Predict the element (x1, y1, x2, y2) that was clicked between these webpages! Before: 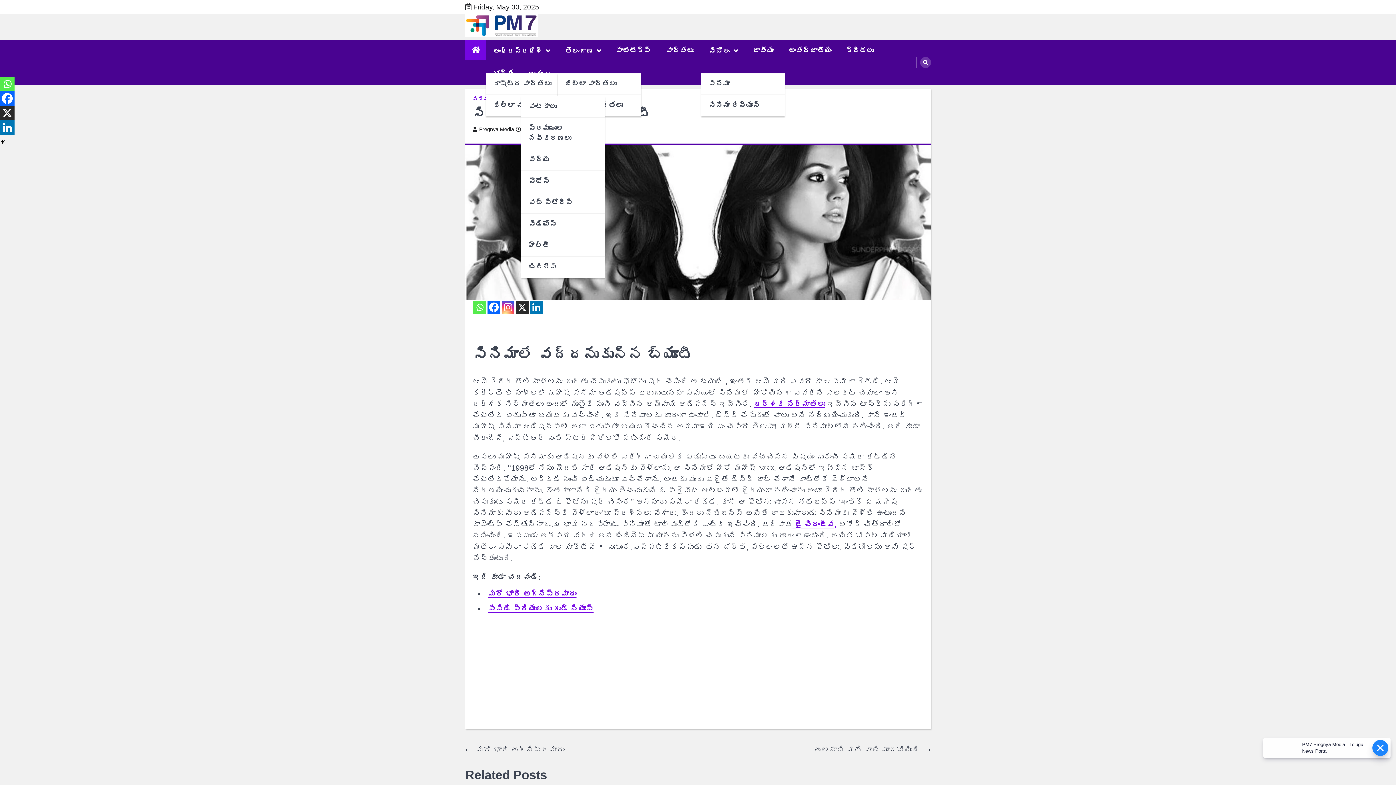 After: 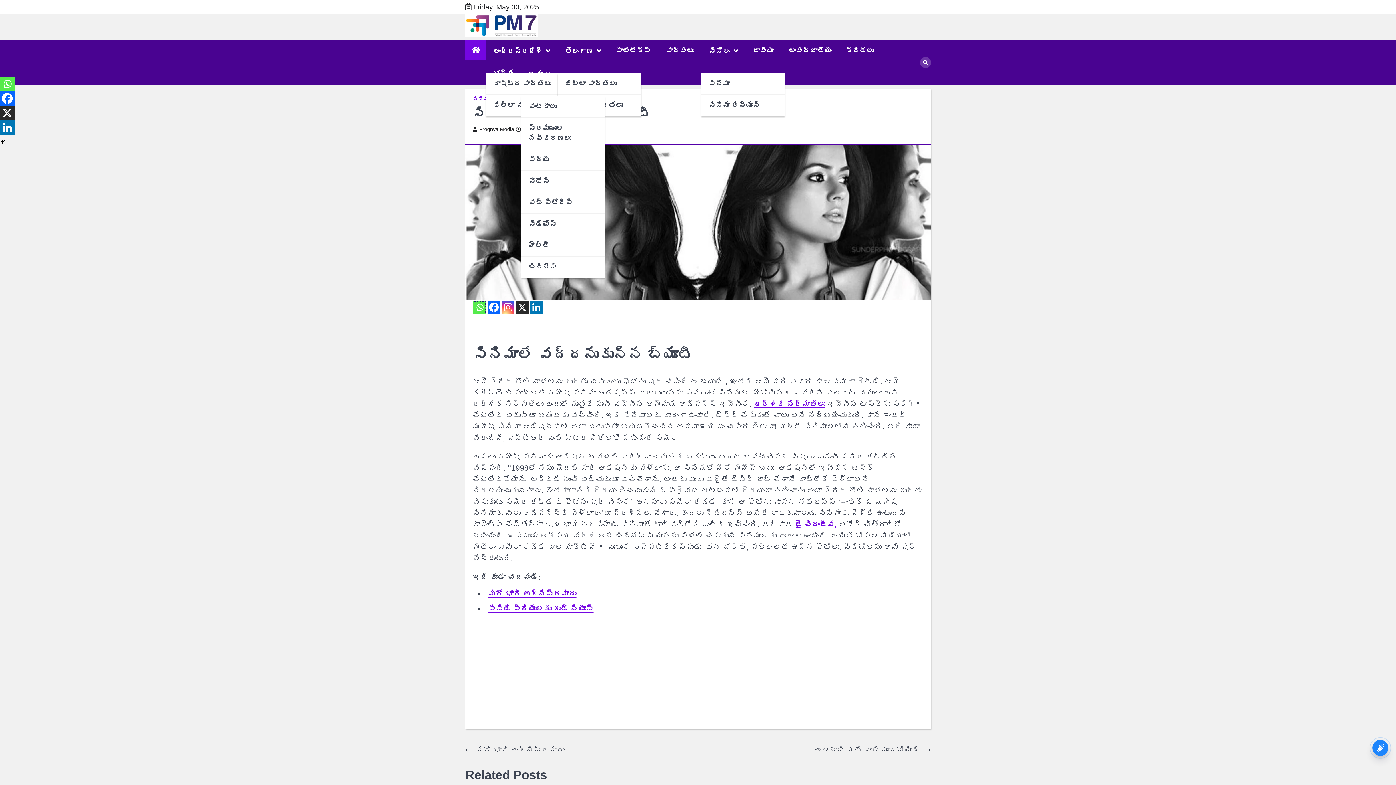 Action: label: Whatsapp bbox: (473, 301, 486, 313)